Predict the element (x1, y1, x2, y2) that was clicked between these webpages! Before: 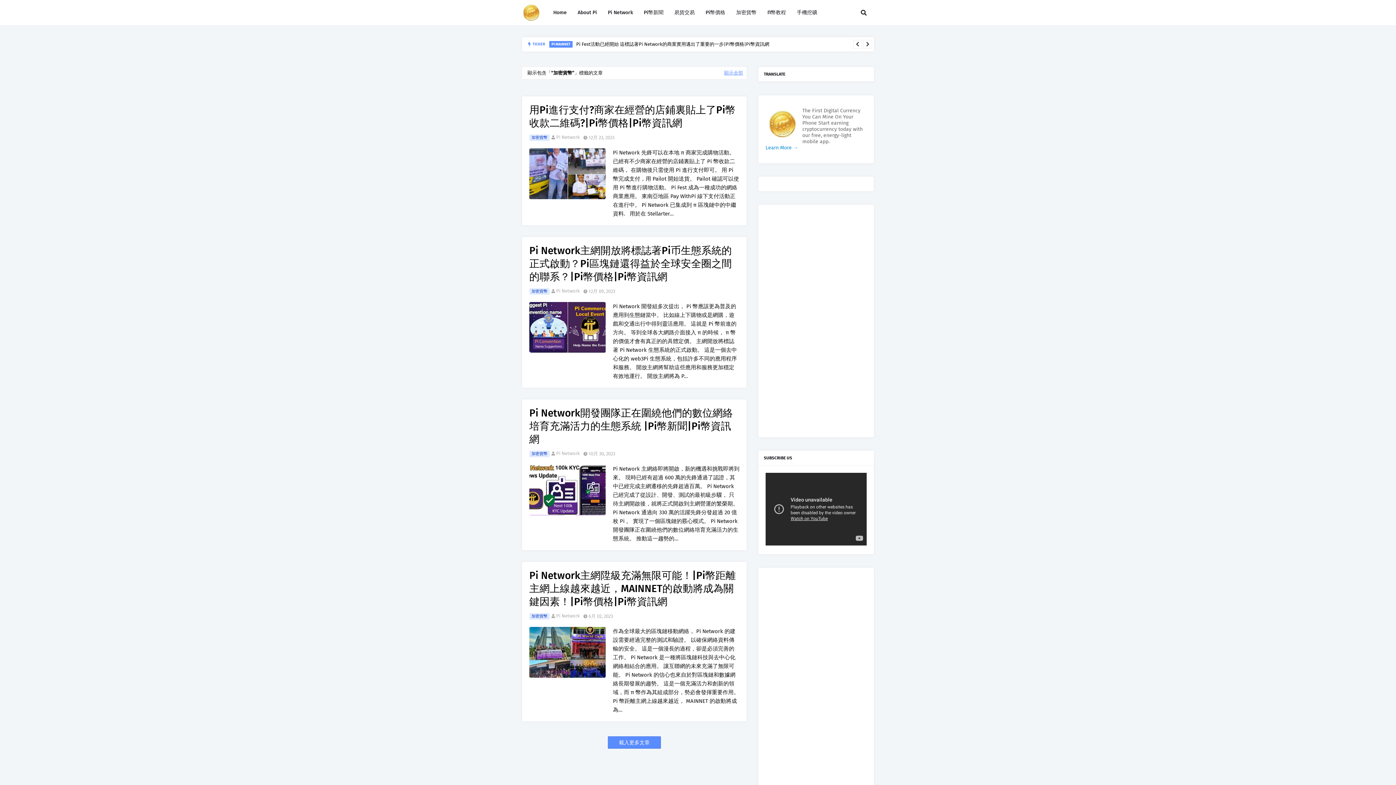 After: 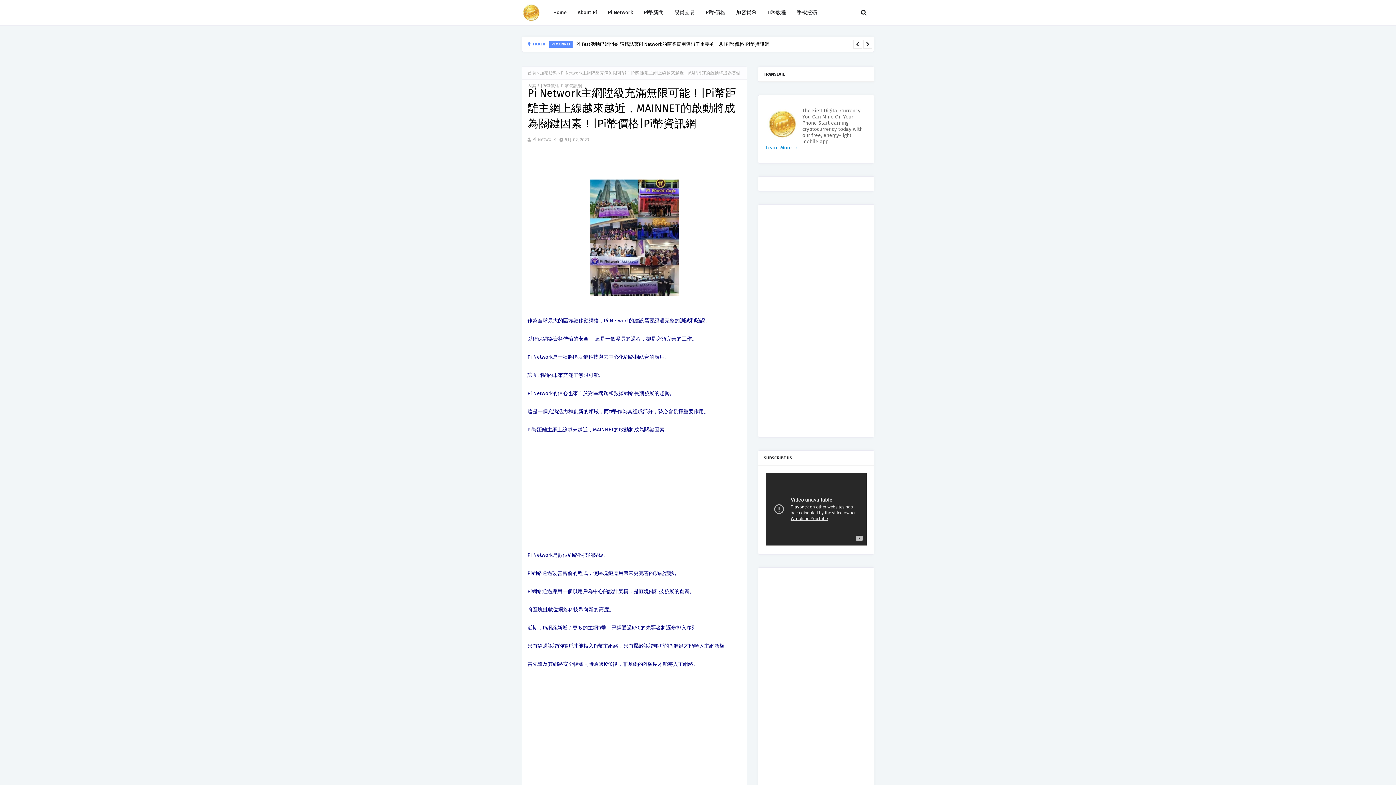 Action: bbox: (529, 569, 739, 608) label: Pi Network主網陞級充滿無限可能！|Pi幣距離主網上線越來越近，MAINNET的啟動將成為關鍵因素！|Pi幣價格|Pi幣資訊網